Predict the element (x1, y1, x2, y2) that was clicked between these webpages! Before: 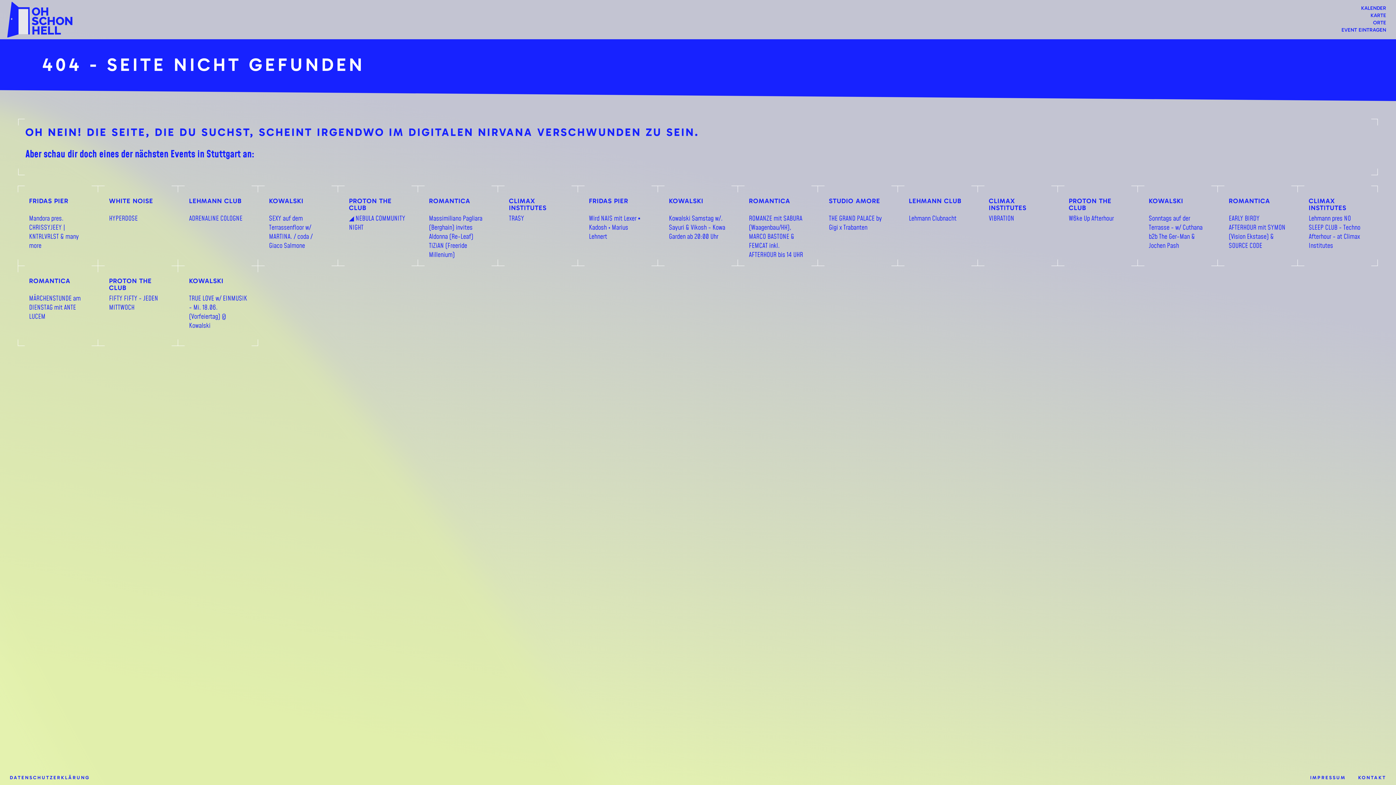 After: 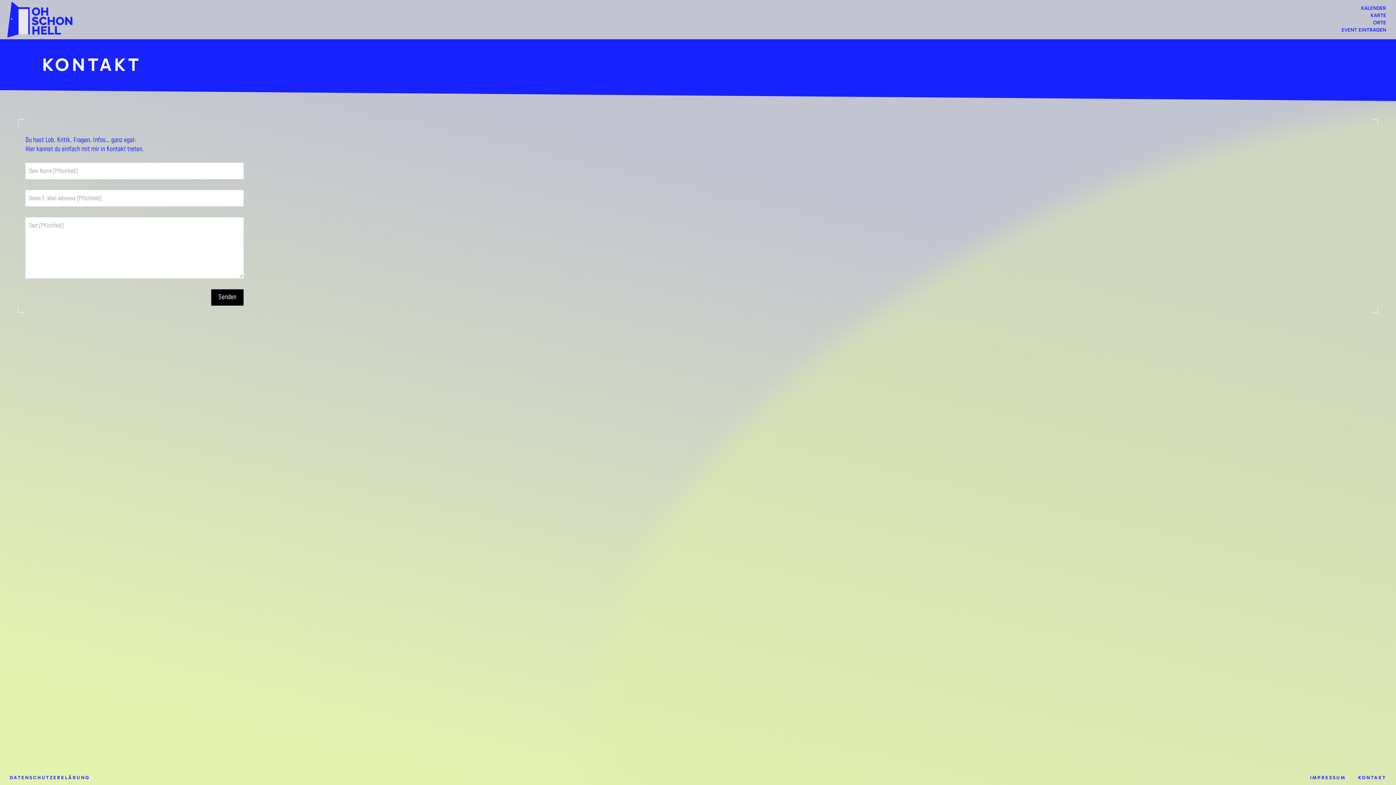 Action: label: KONTAKT bbox: (1356, 775, 1389, 780)